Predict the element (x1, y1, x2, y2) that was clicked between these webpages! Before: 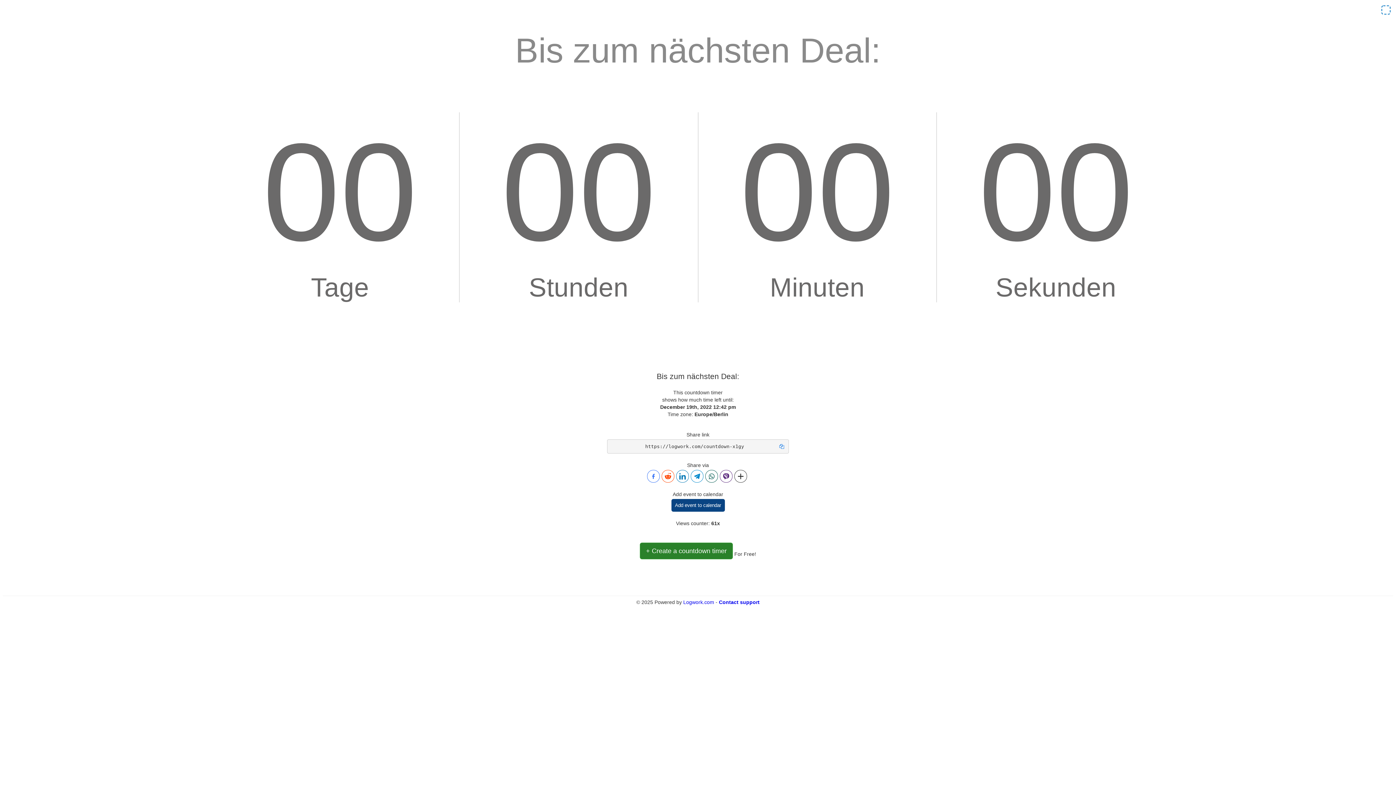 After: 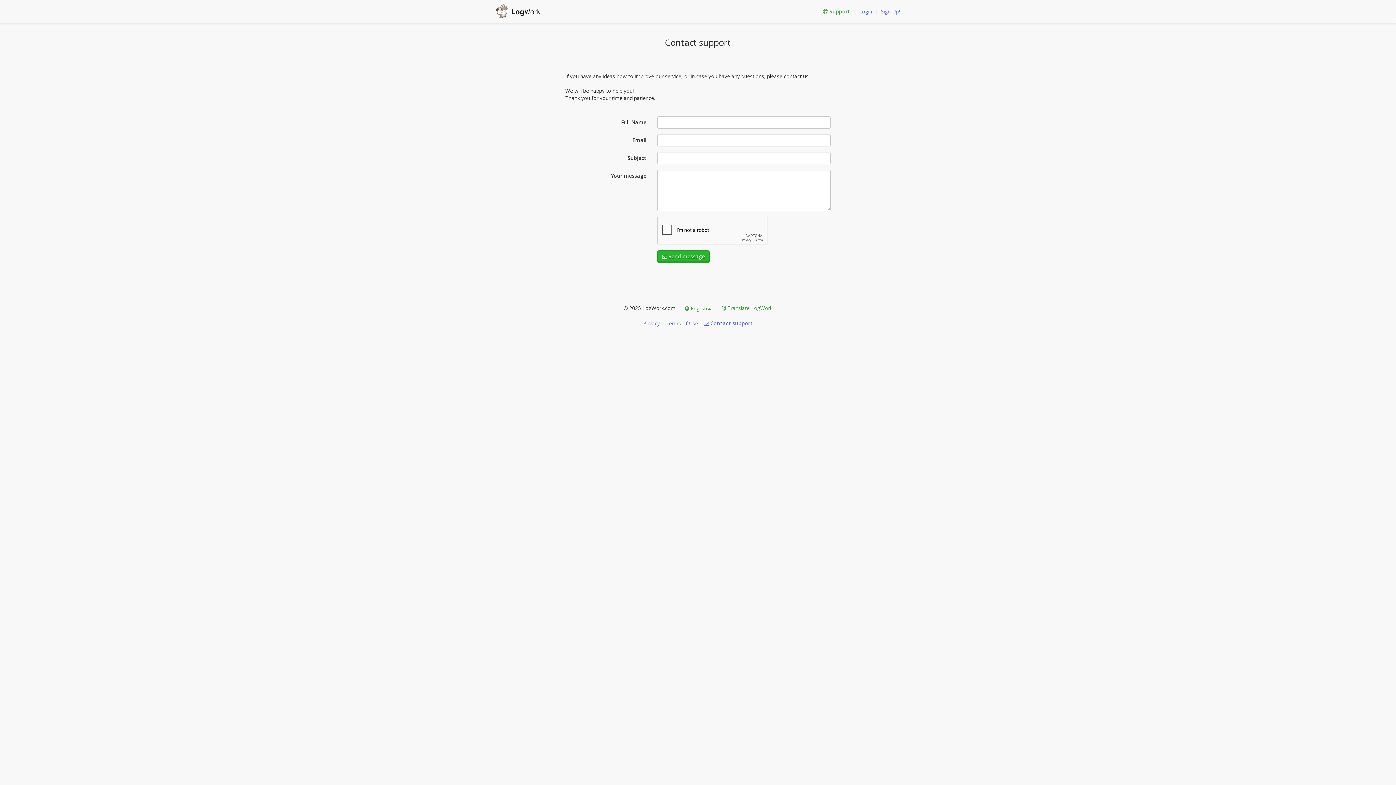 Action: bbox: (719, 599, 759, 605) label: Contact support